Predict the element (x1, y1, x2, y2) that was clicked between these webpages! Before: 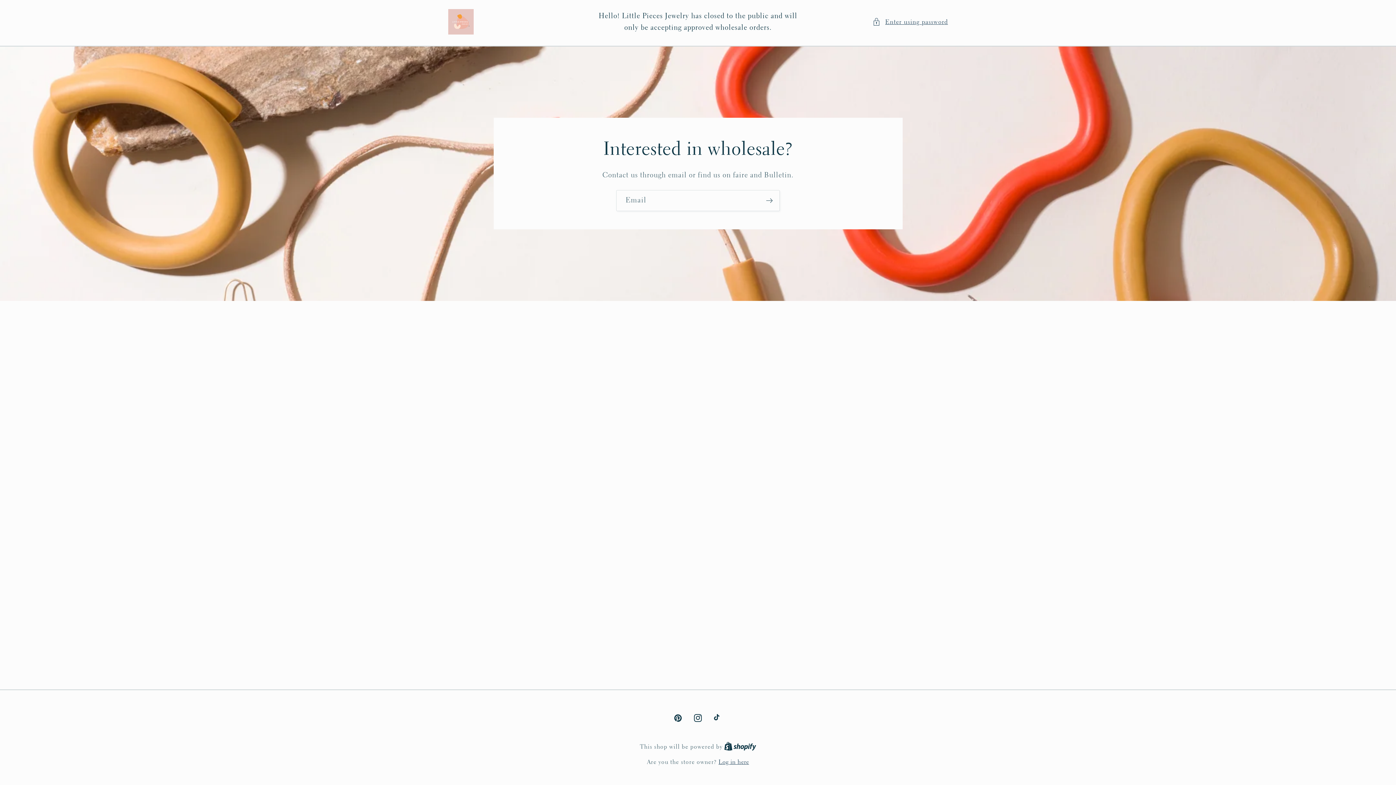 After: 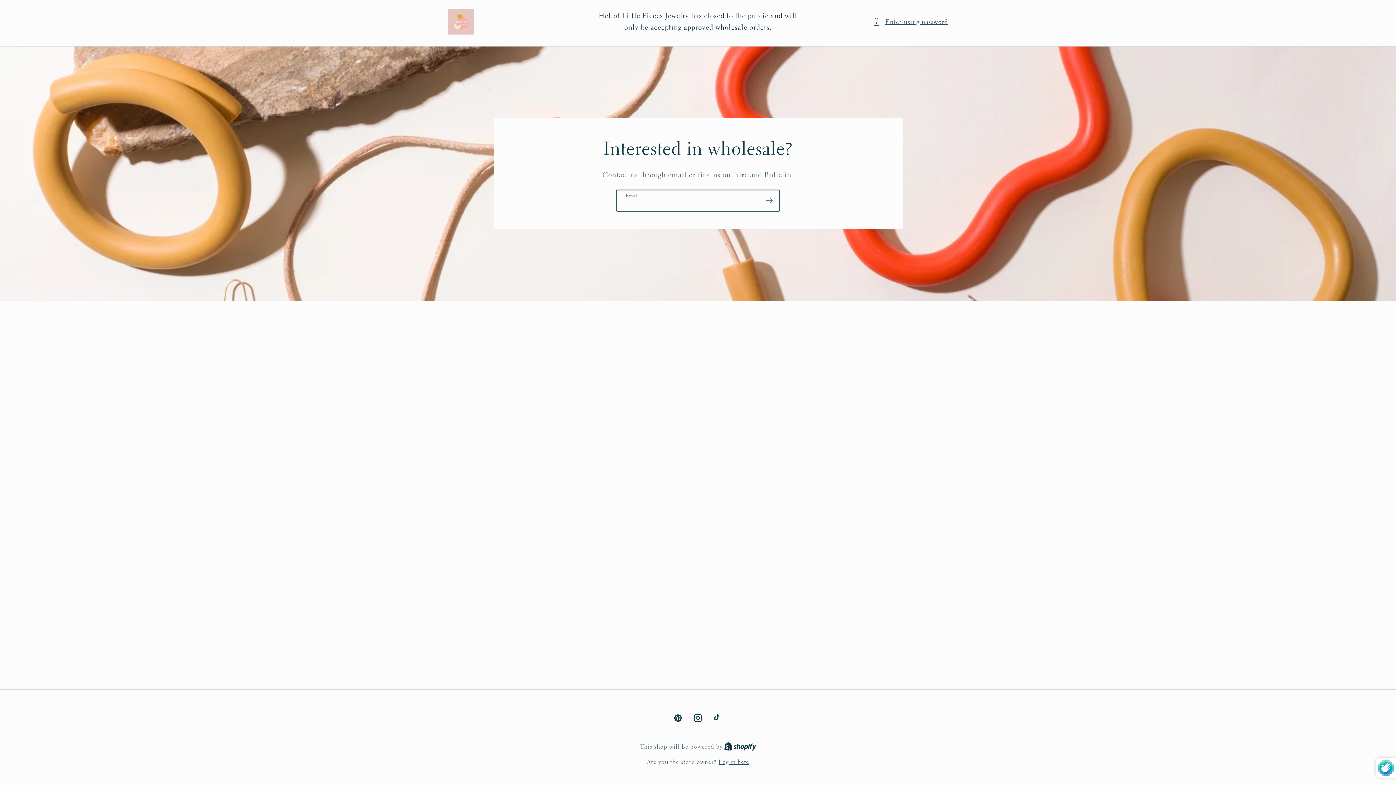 Action: label: Subscribe bbox: (759, 190, 779, 211)